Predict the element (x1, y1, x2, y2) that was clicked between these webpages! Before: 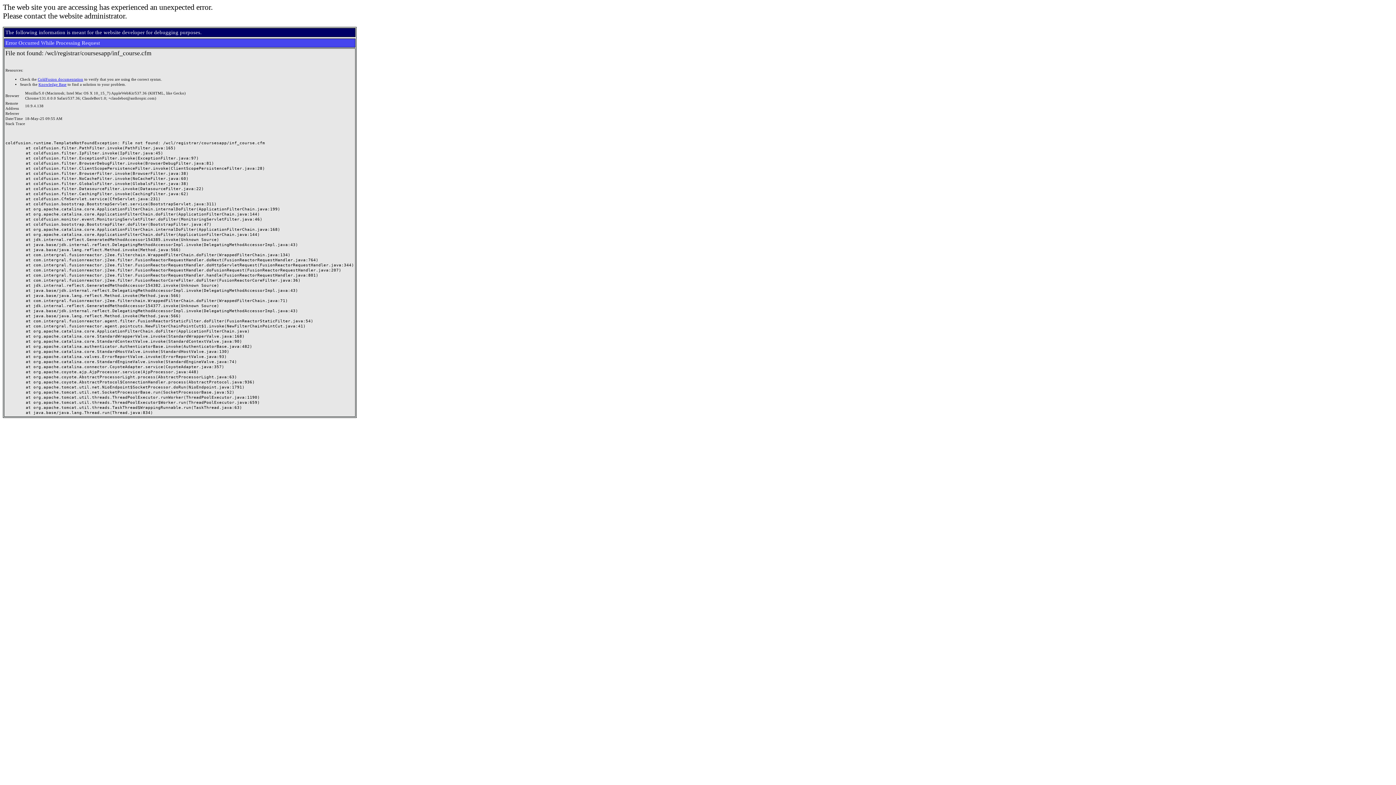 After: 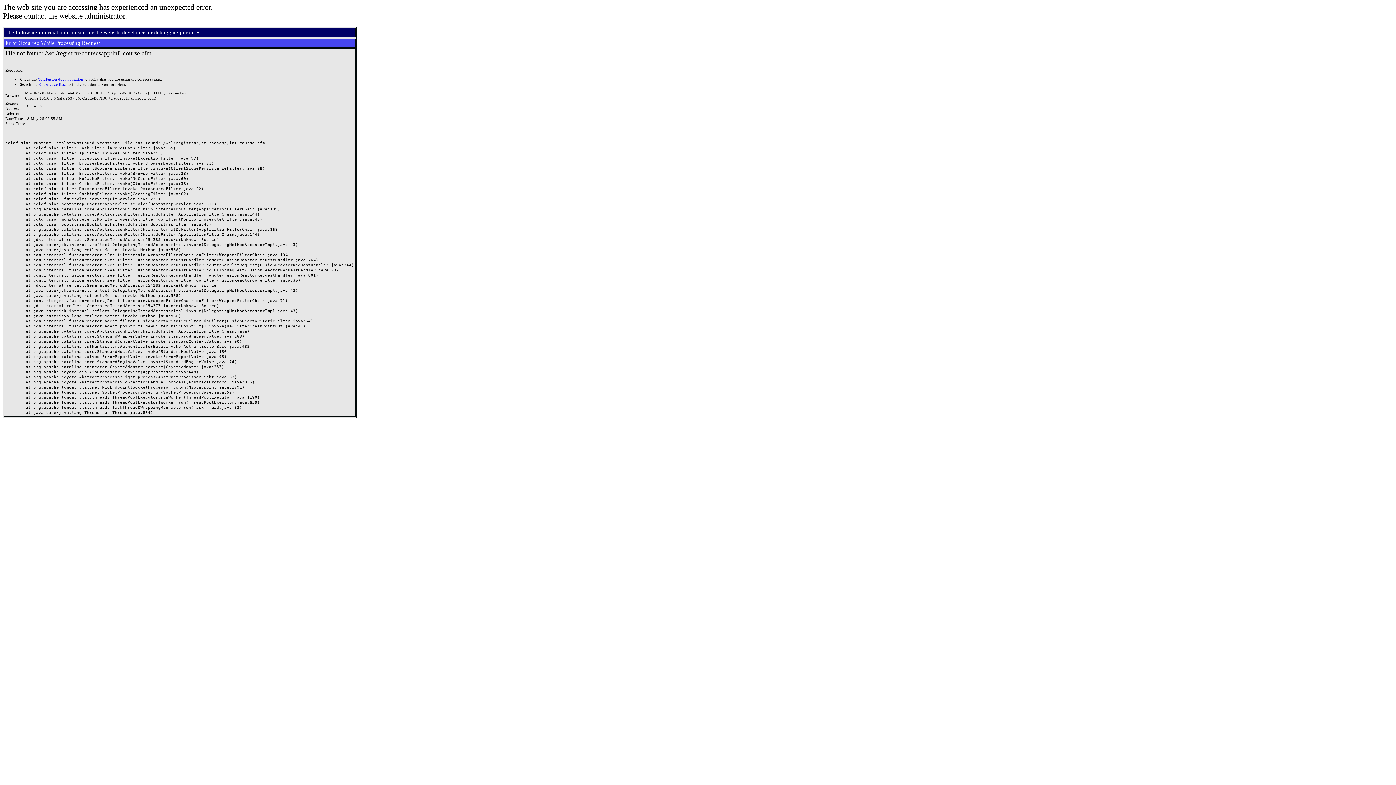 Action: label: ColdFusion documentation bbox: (37, 77, 83, 81)